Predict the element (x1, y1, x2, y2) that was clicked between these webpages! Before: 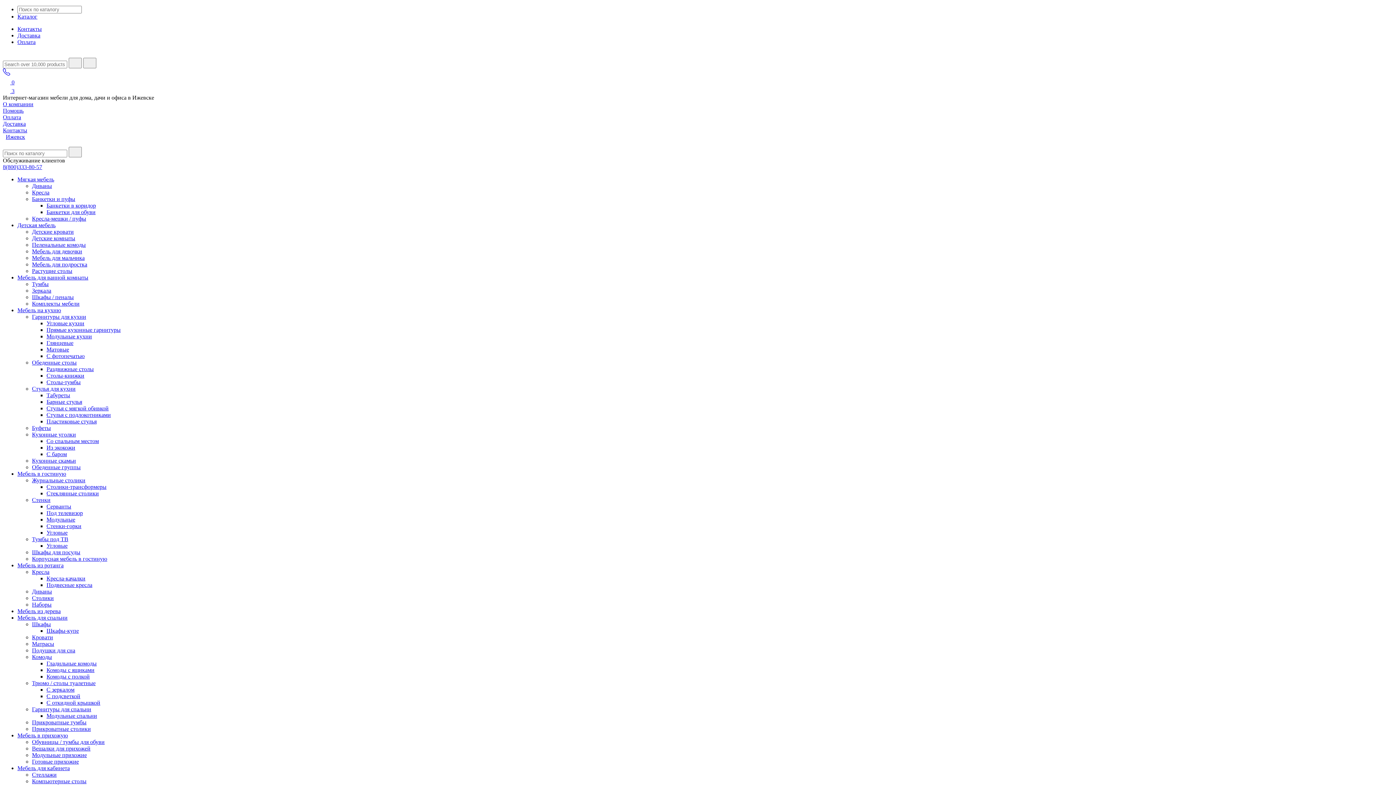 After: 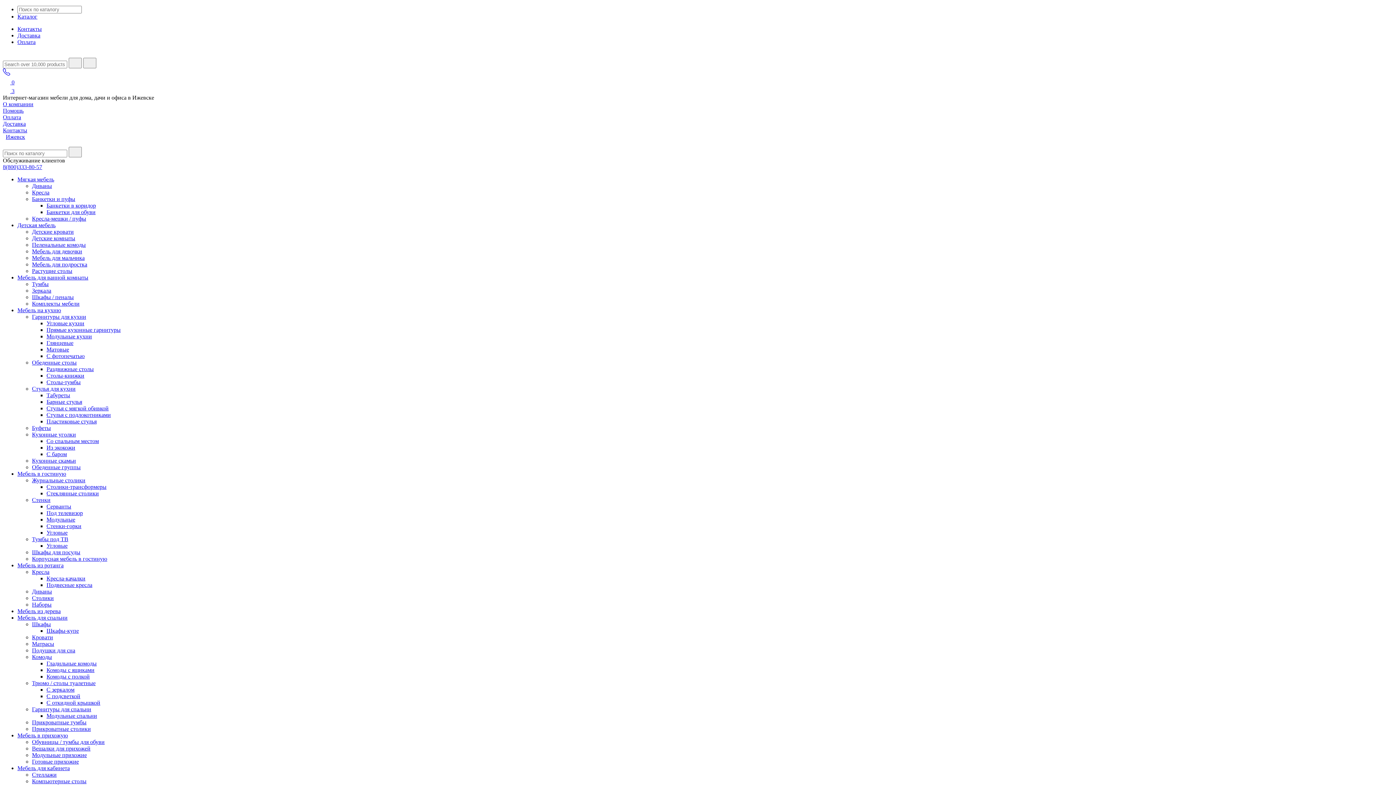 Action: label: Оплата bbox: (17, 38, 35, 45)